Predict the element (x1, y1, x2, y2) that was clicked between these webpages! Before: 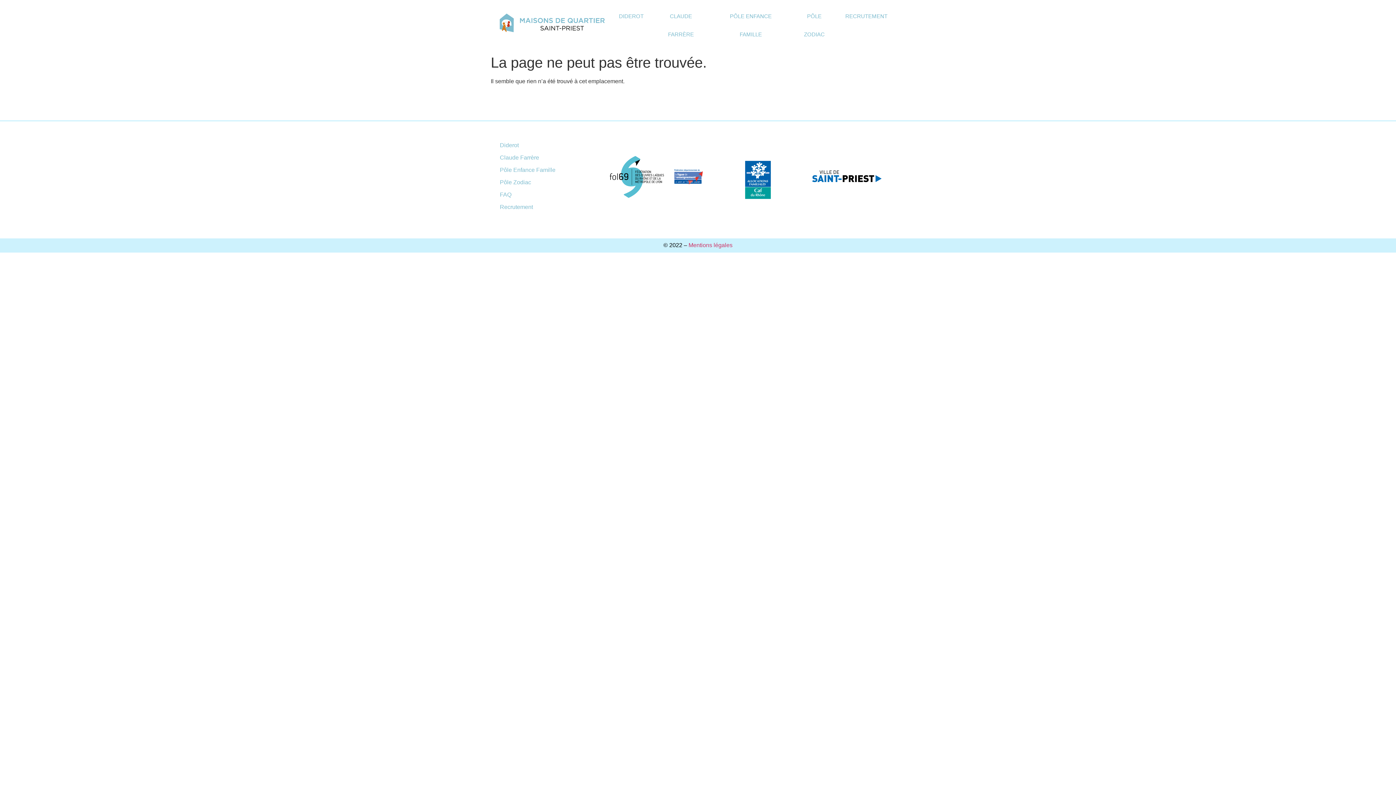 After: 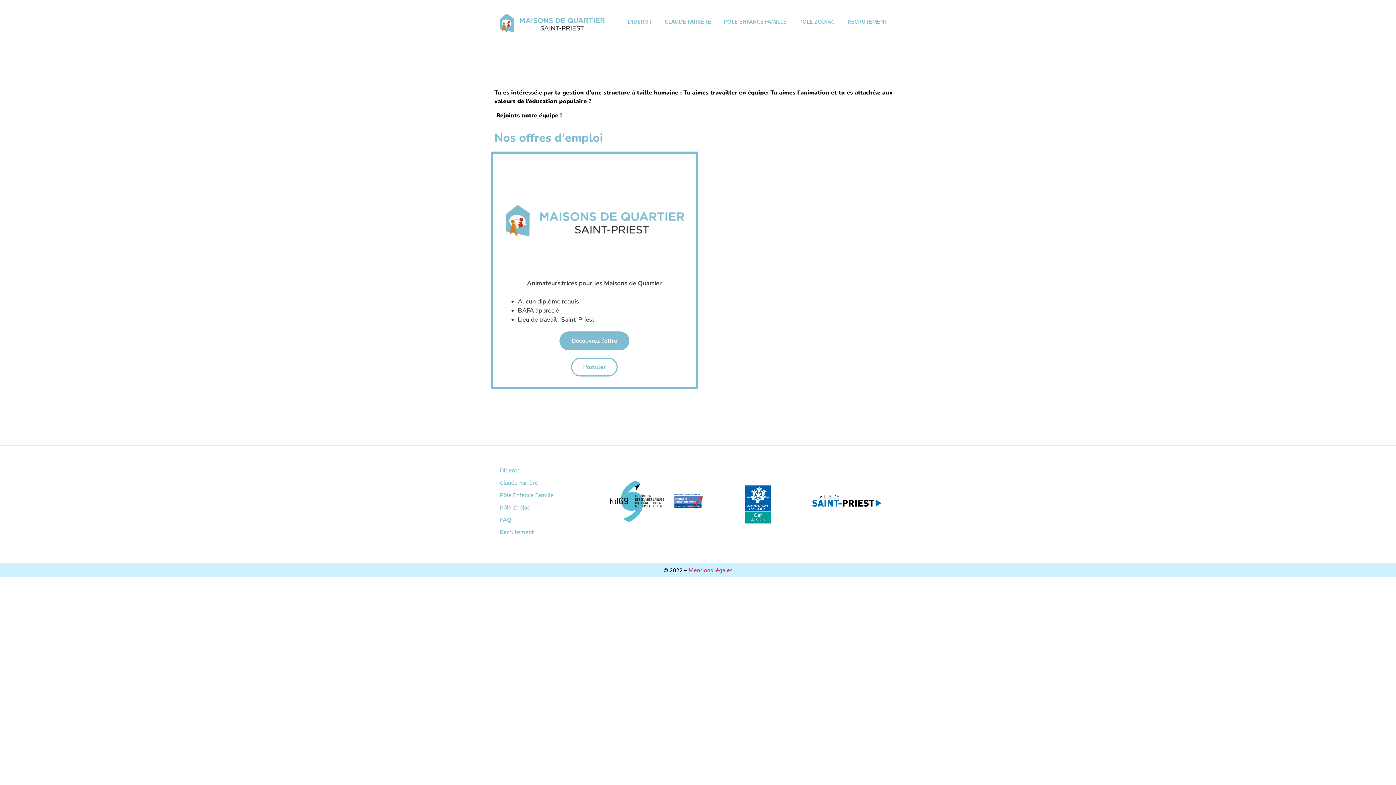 Action: bbox: (494, 201, 590, 213) label: Recrutement